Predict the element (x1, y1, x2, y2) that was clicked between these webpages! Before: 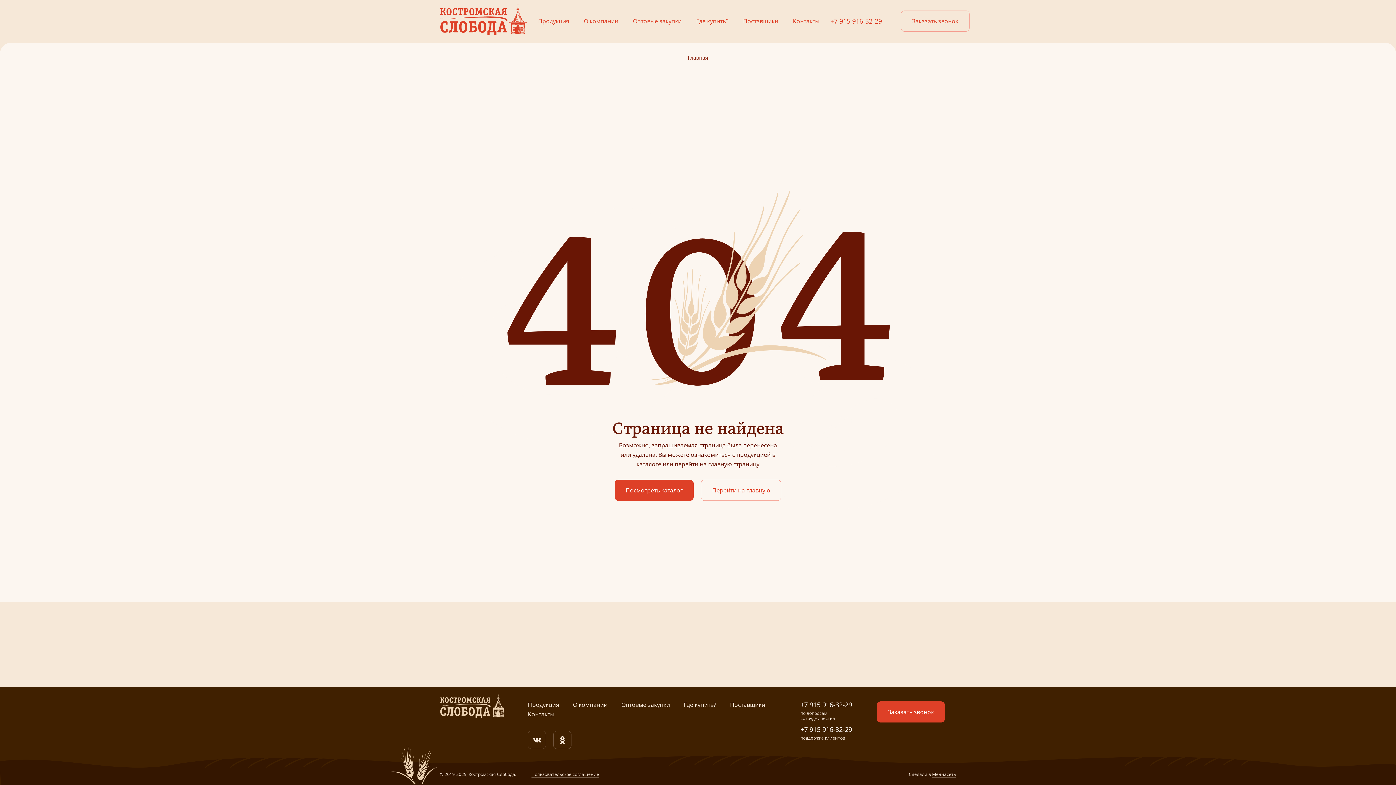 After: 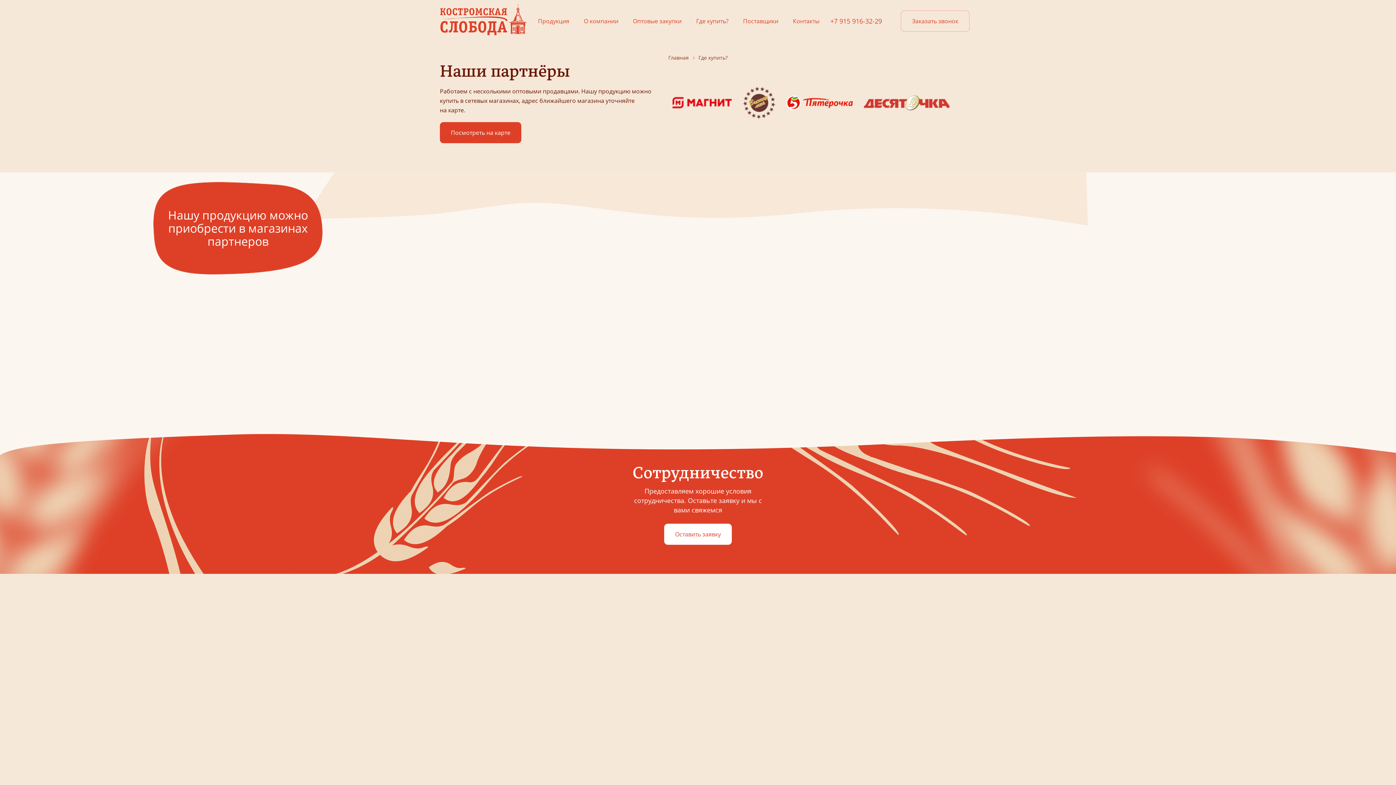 Action: label: Где купить? bbox: (696, 17, 728, 25)